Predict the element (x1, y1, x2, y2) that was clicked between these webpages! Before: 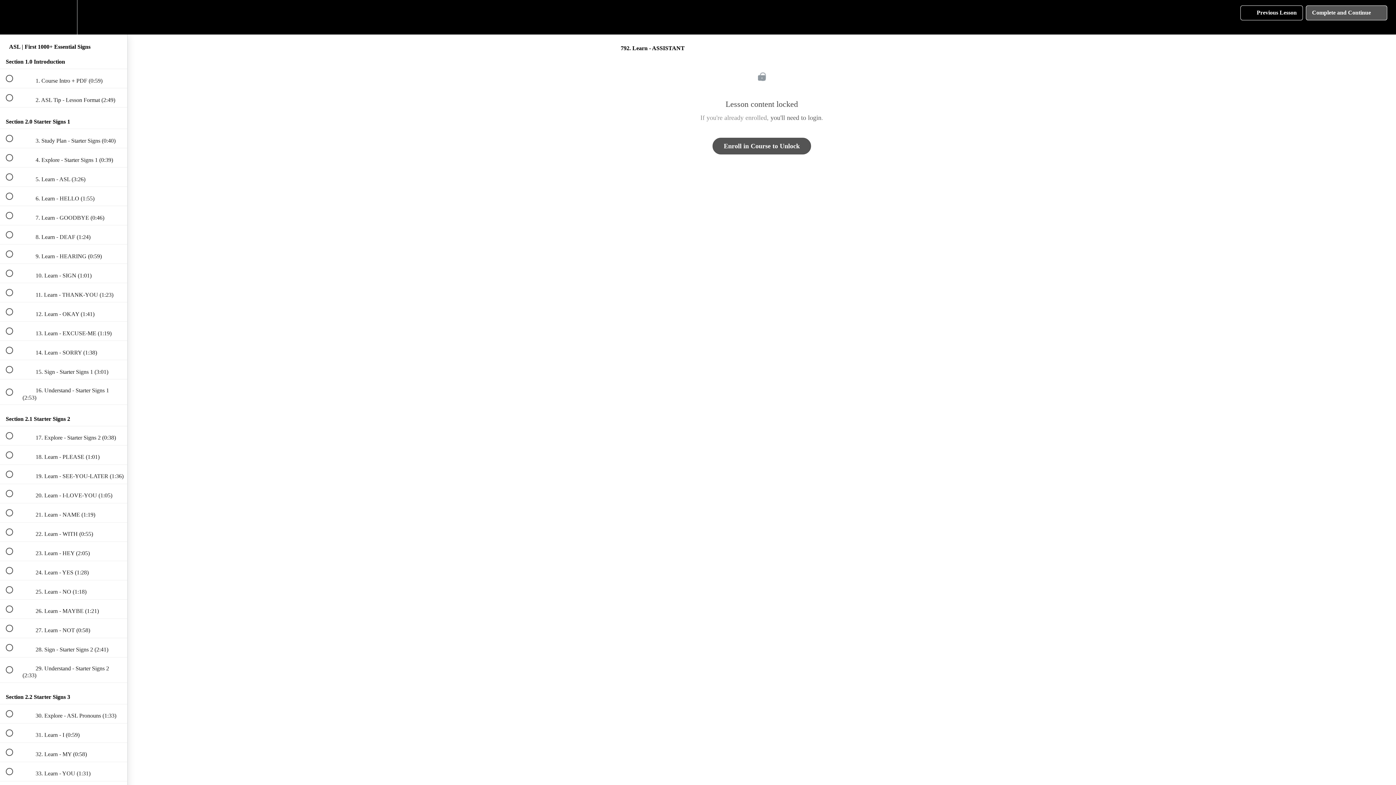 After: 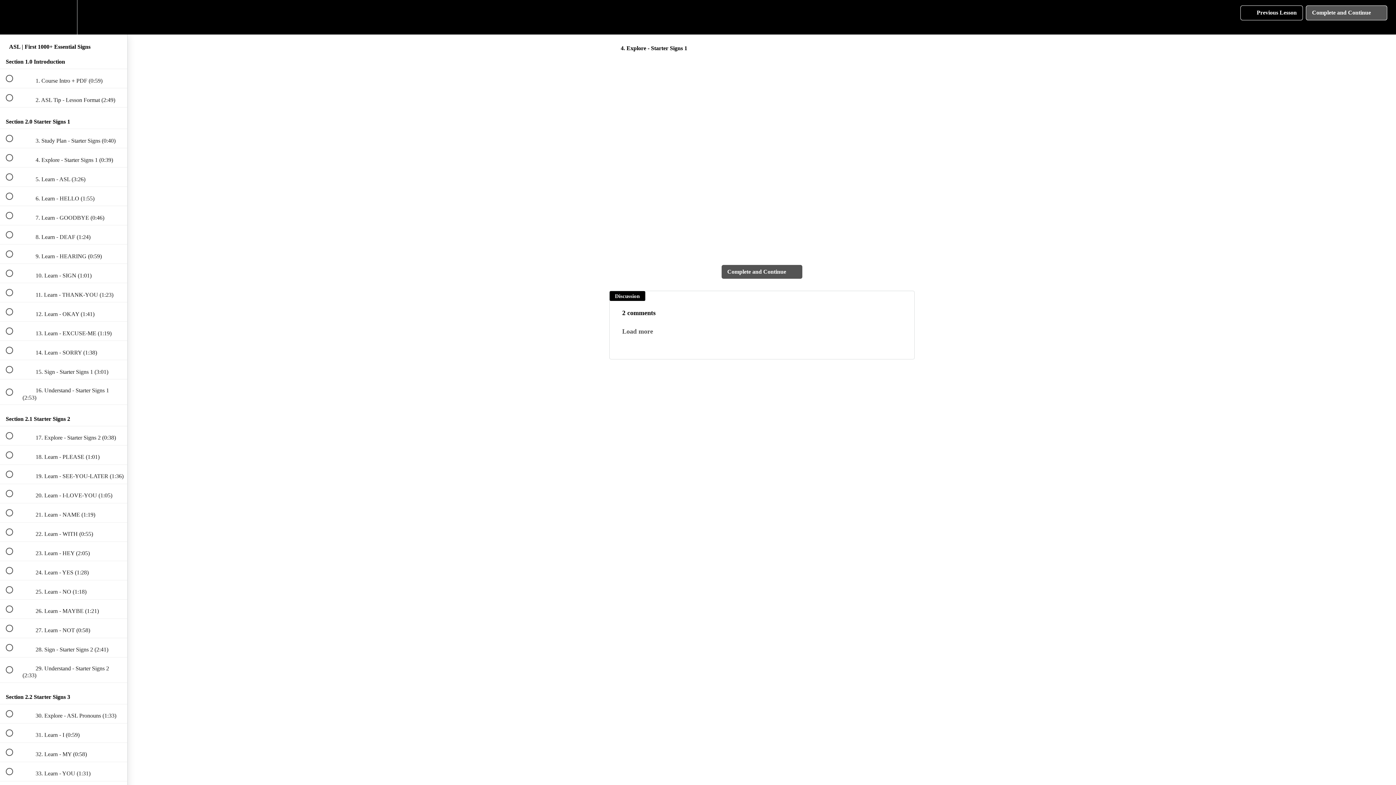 Action: label:  
 4. Explore - Starter Signs 1 (0:39) bbox: (0, 148, 127, 167)